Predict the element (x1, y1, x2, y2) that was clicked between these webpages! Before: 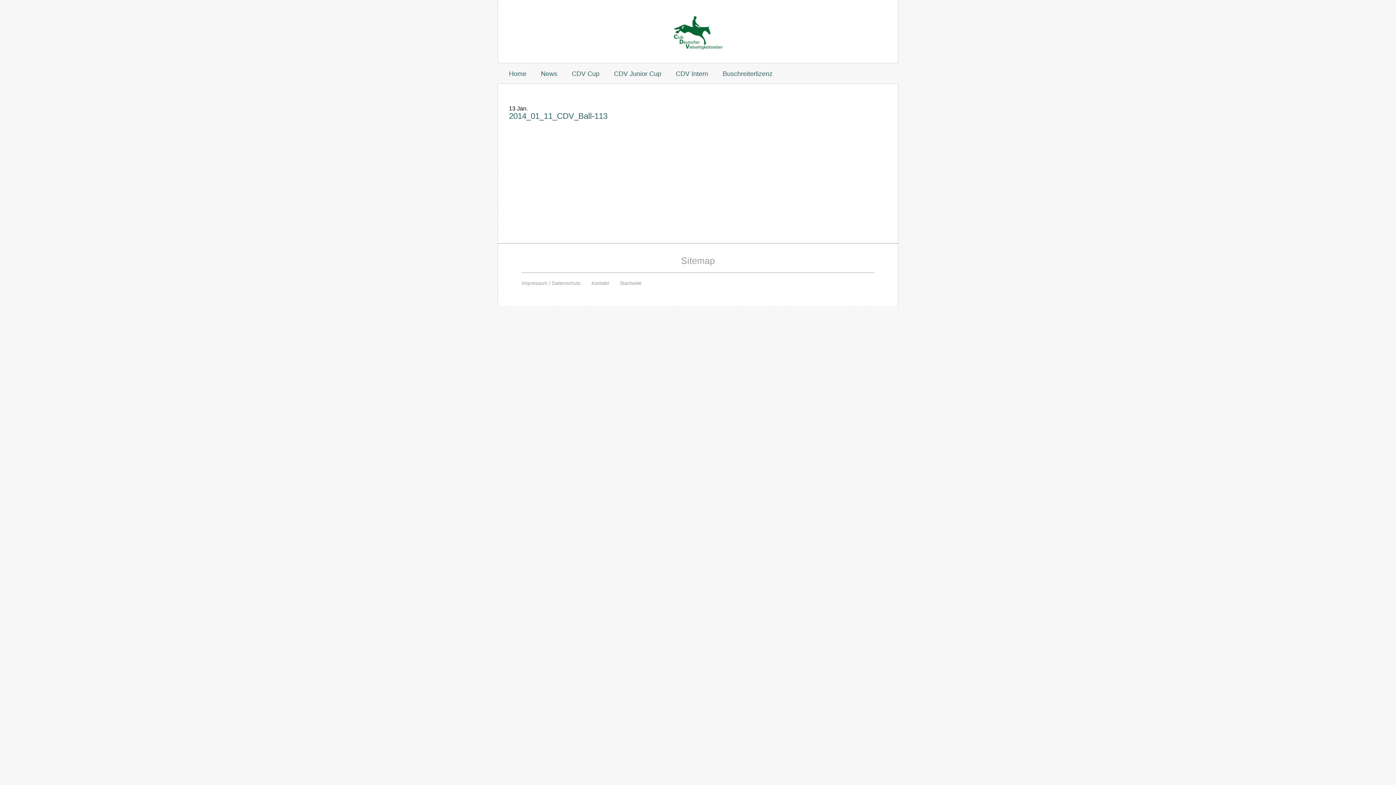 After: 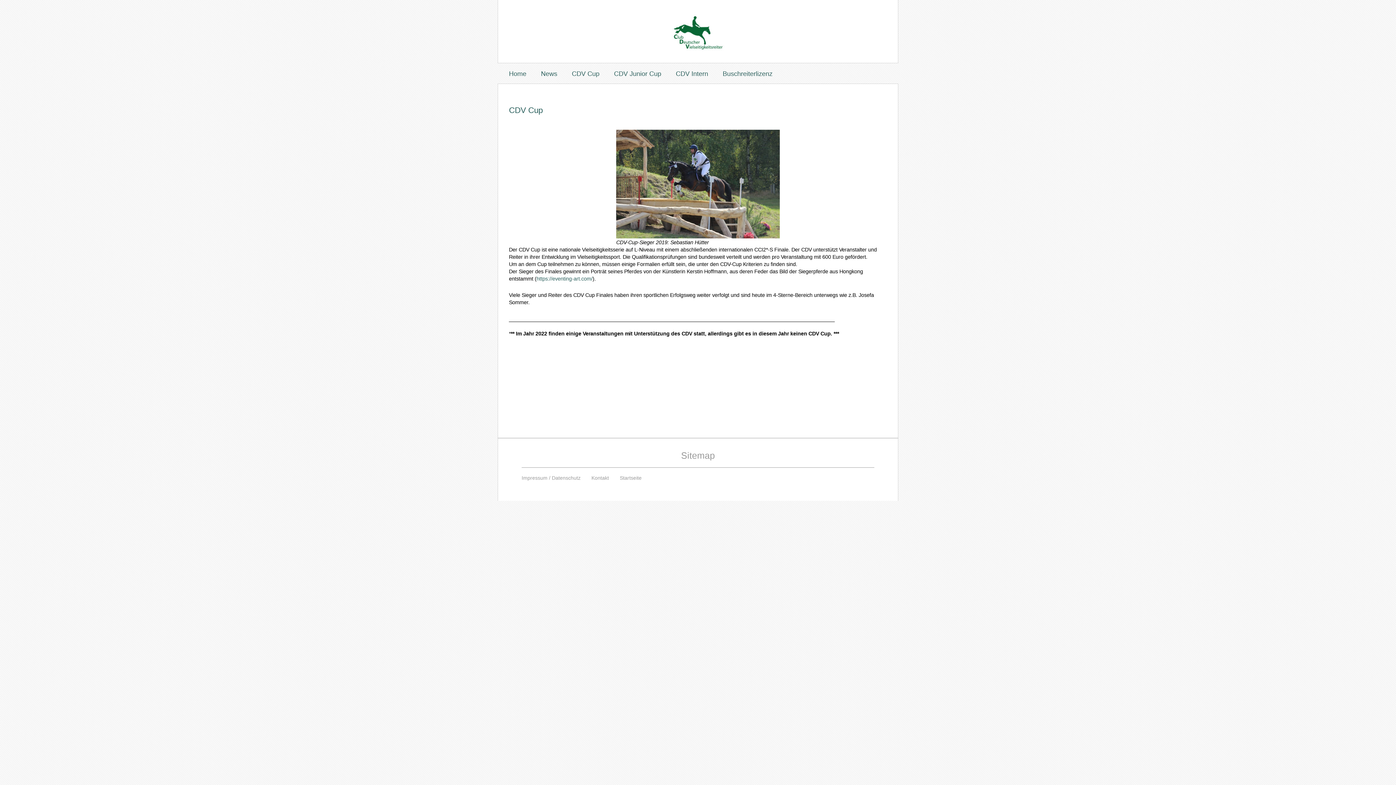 Action: label: CDV Cup bbox: (572, 70, 599, 77)